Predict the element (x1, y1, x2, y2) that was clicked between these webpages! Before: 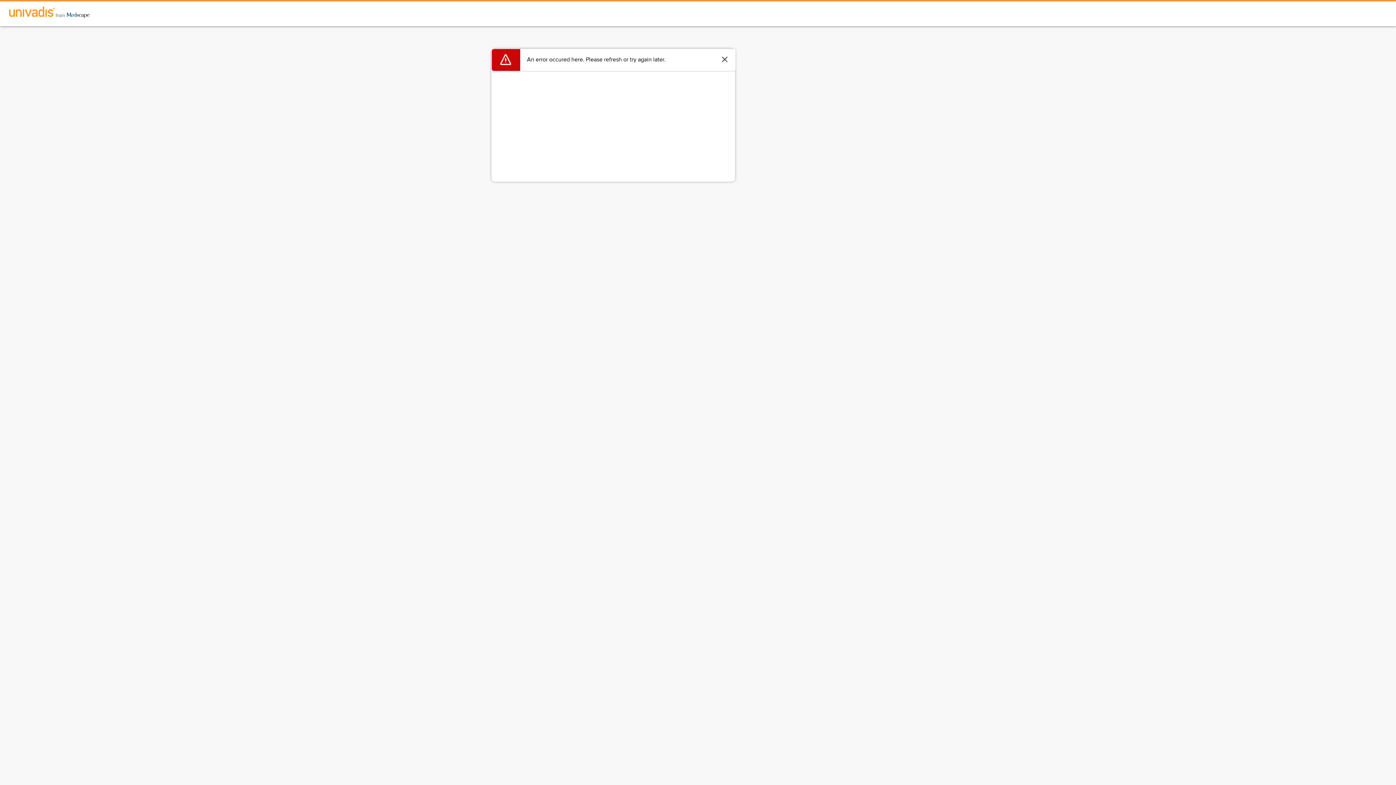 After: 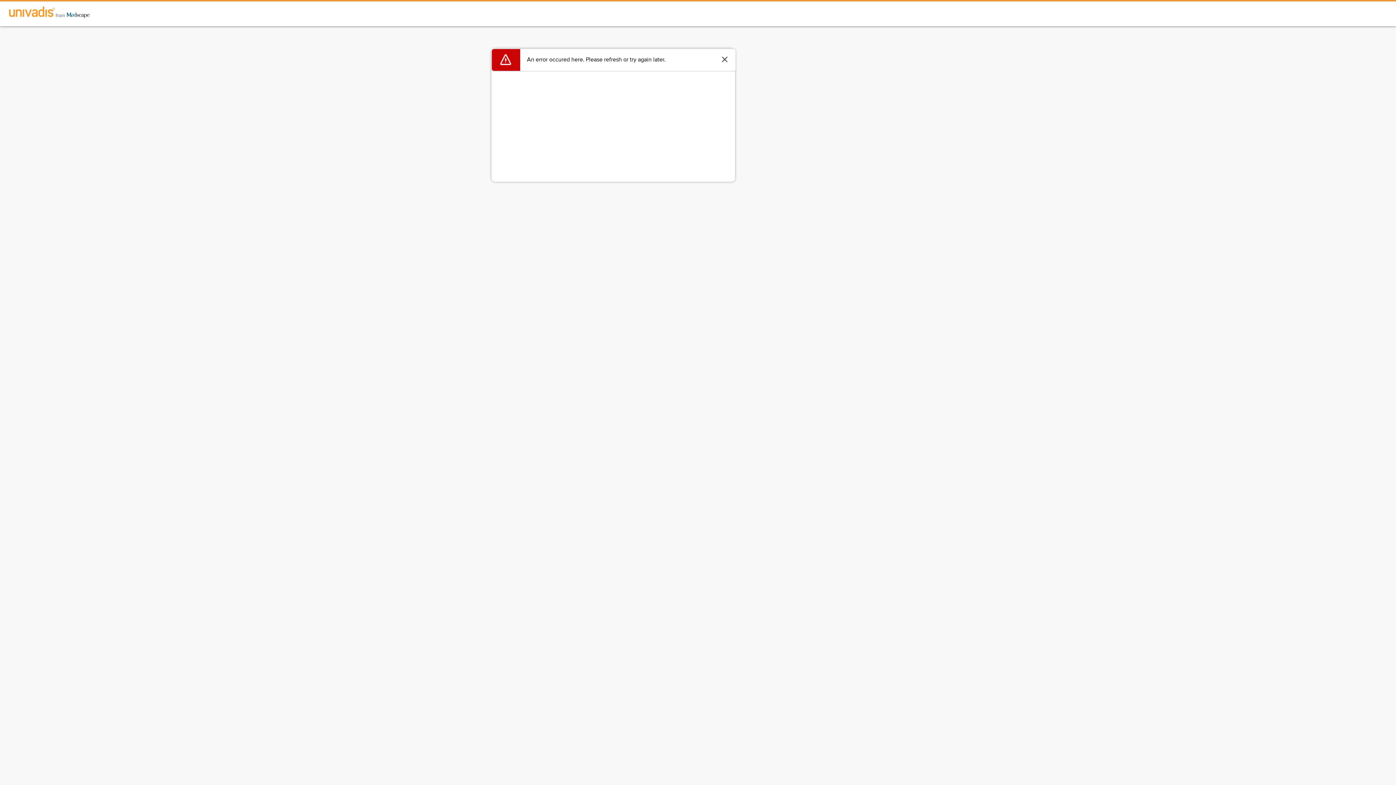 Action: bbox: (0, 1, 98, 24)